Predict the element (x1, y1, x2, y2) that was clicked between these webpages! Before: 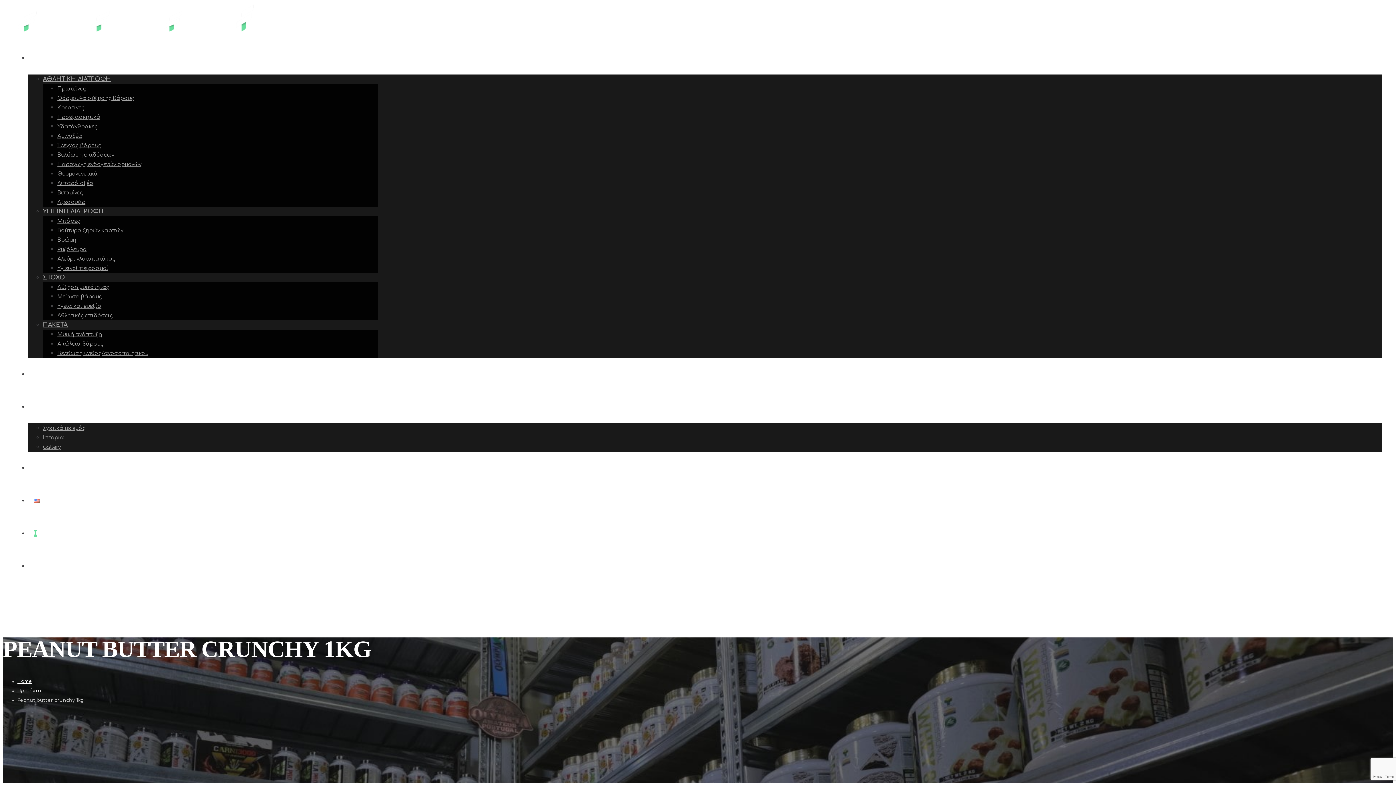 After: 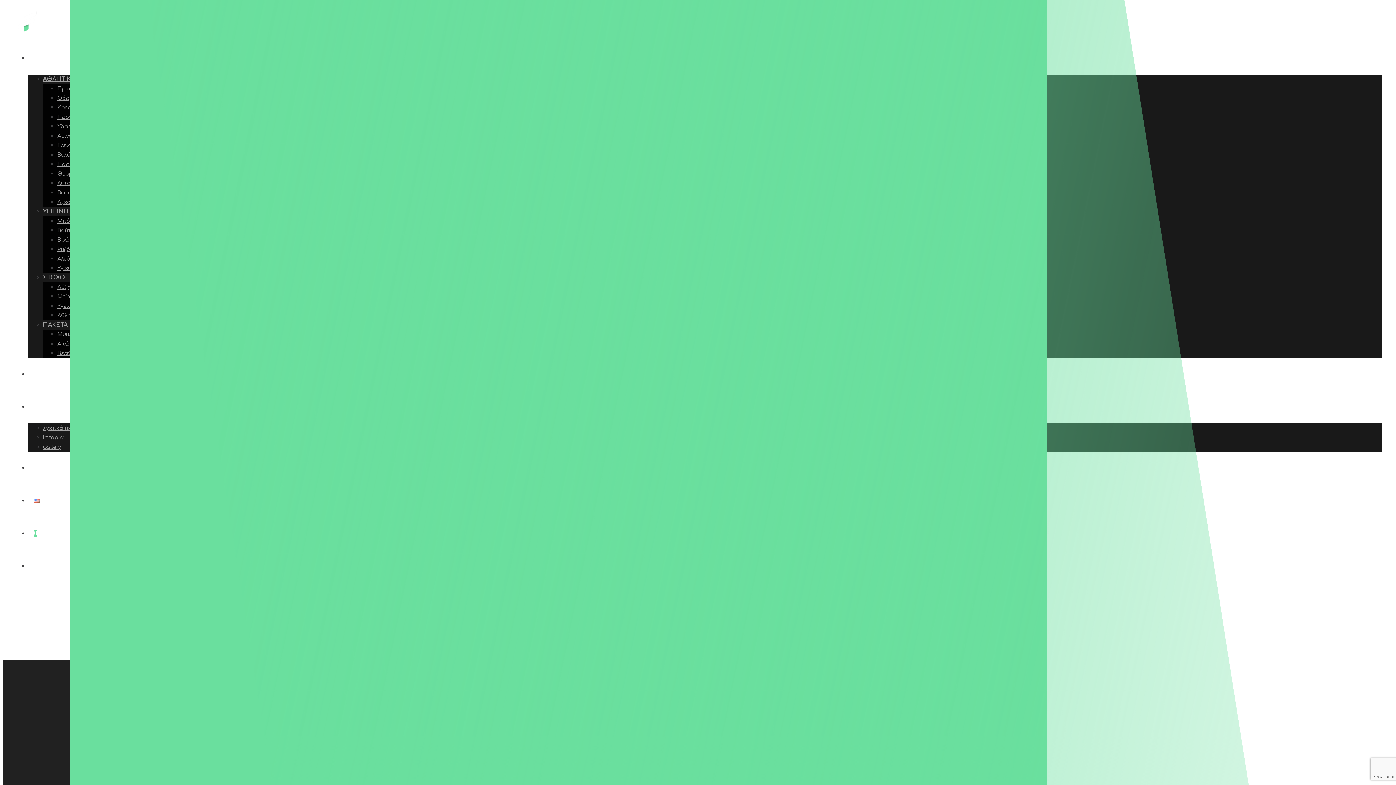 Action: bbox: (159, 26, 232, 33)